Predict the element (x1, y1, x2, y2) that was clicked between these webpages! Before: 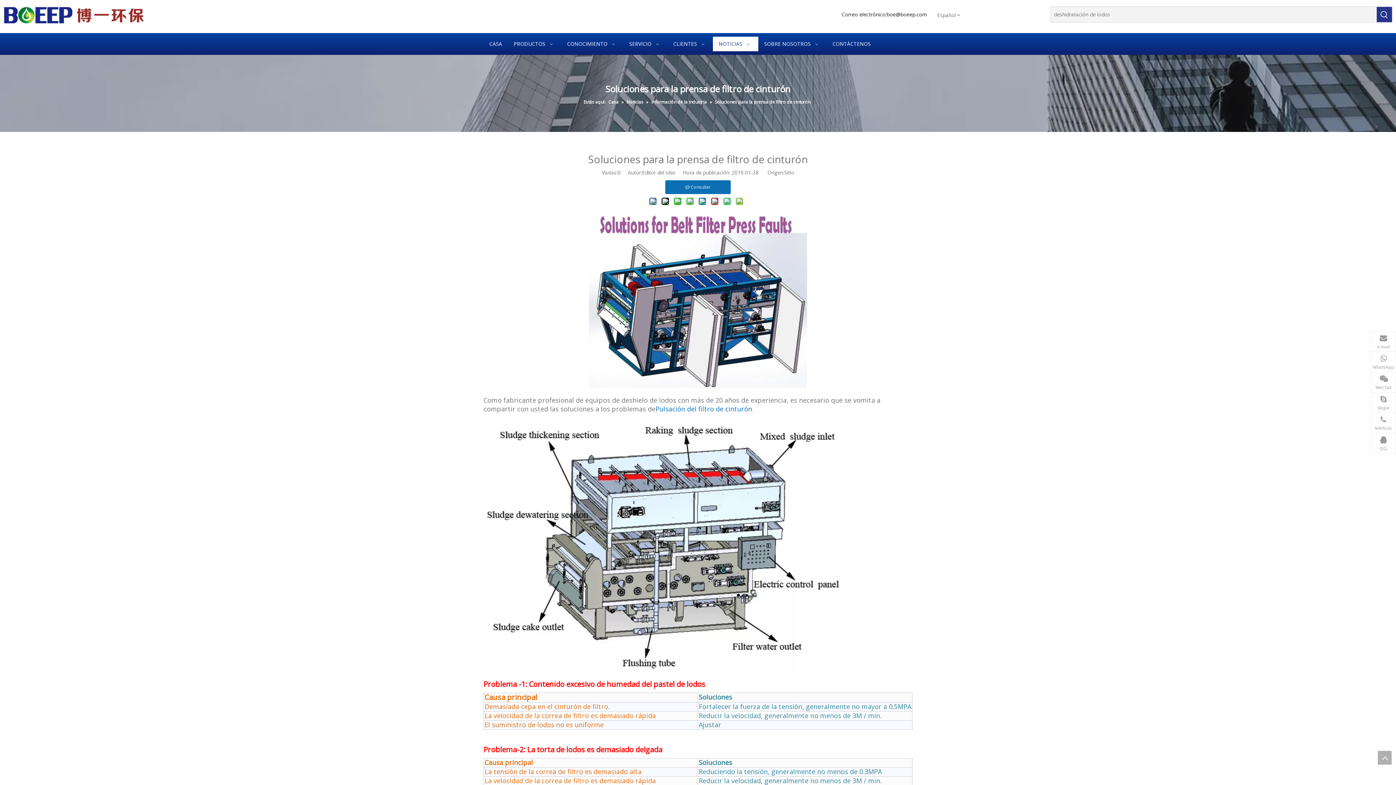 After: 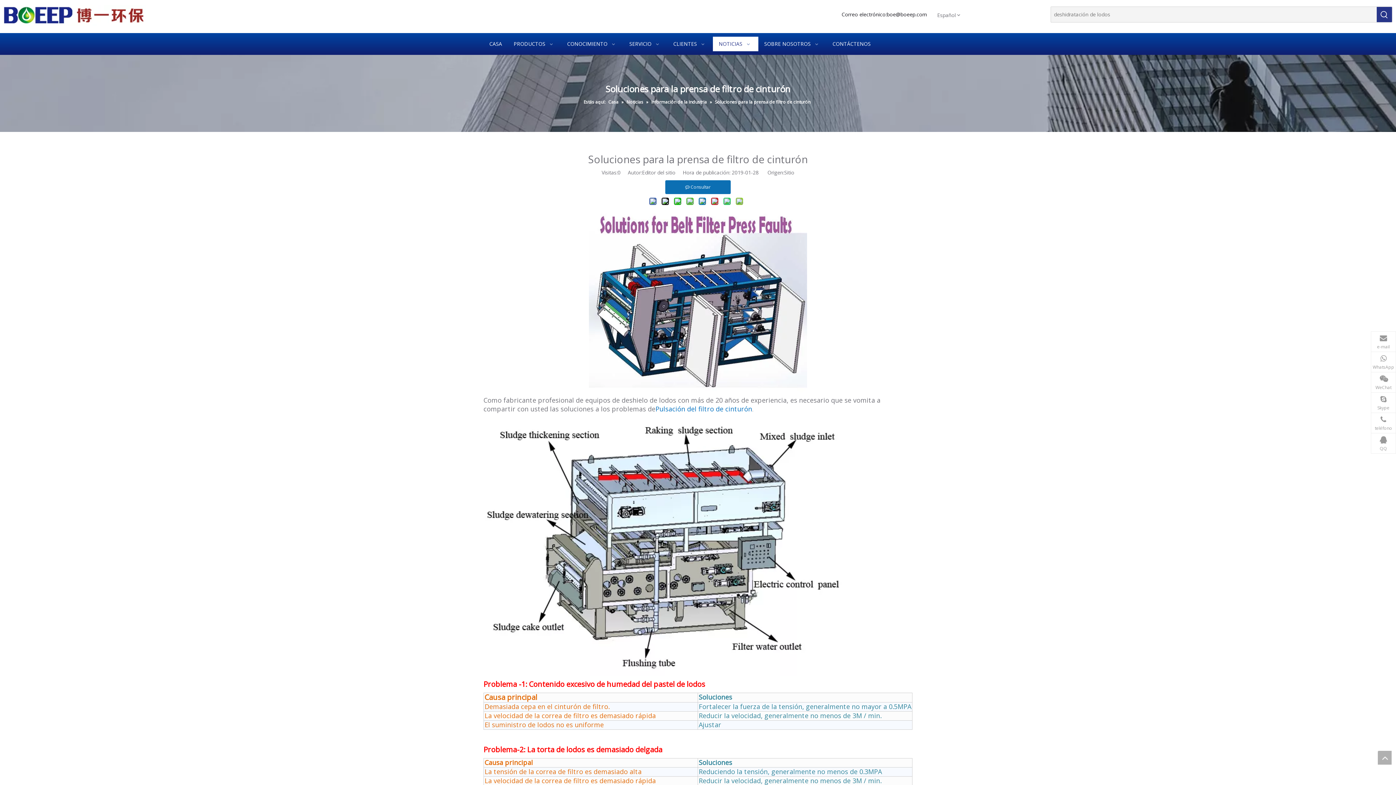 Action: label: top bbox: (1378, 751, 1392, 765)